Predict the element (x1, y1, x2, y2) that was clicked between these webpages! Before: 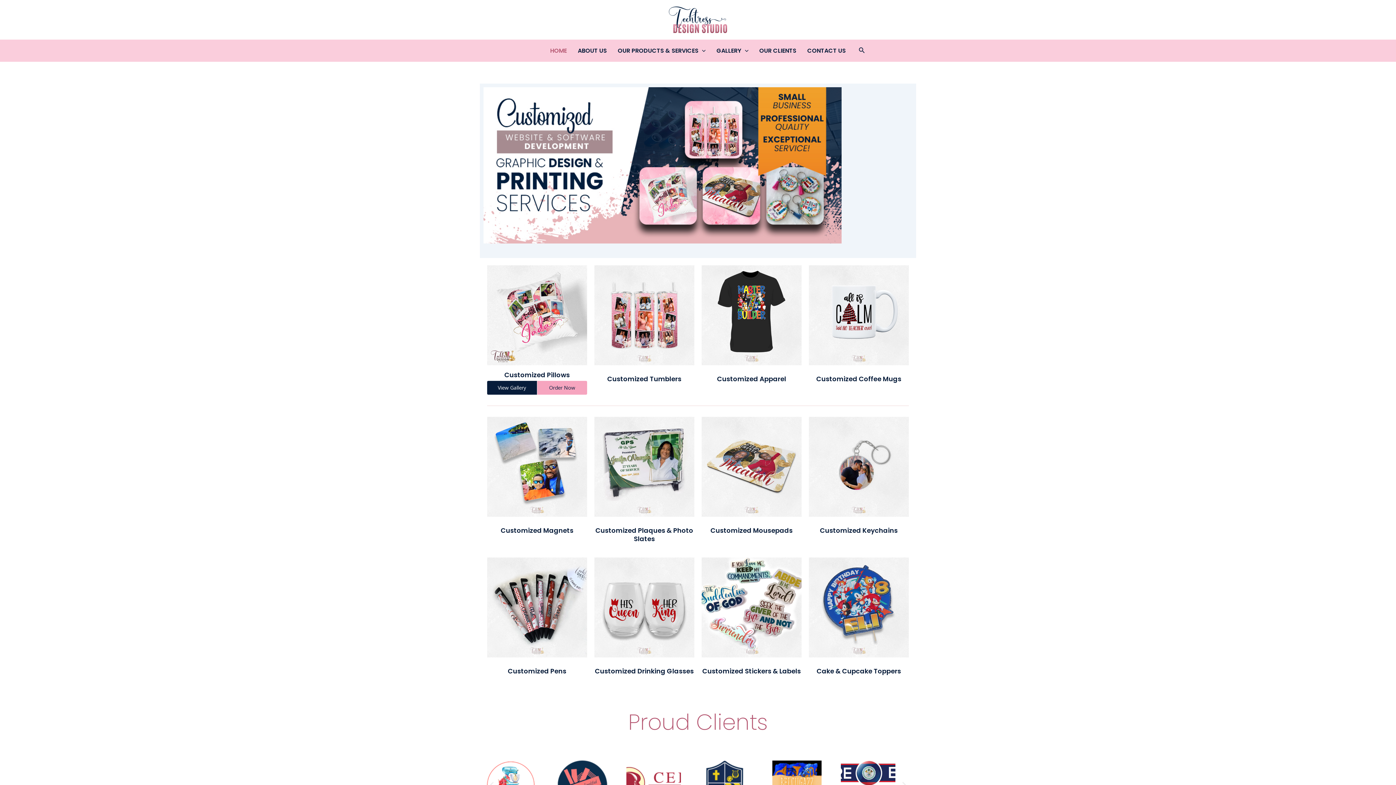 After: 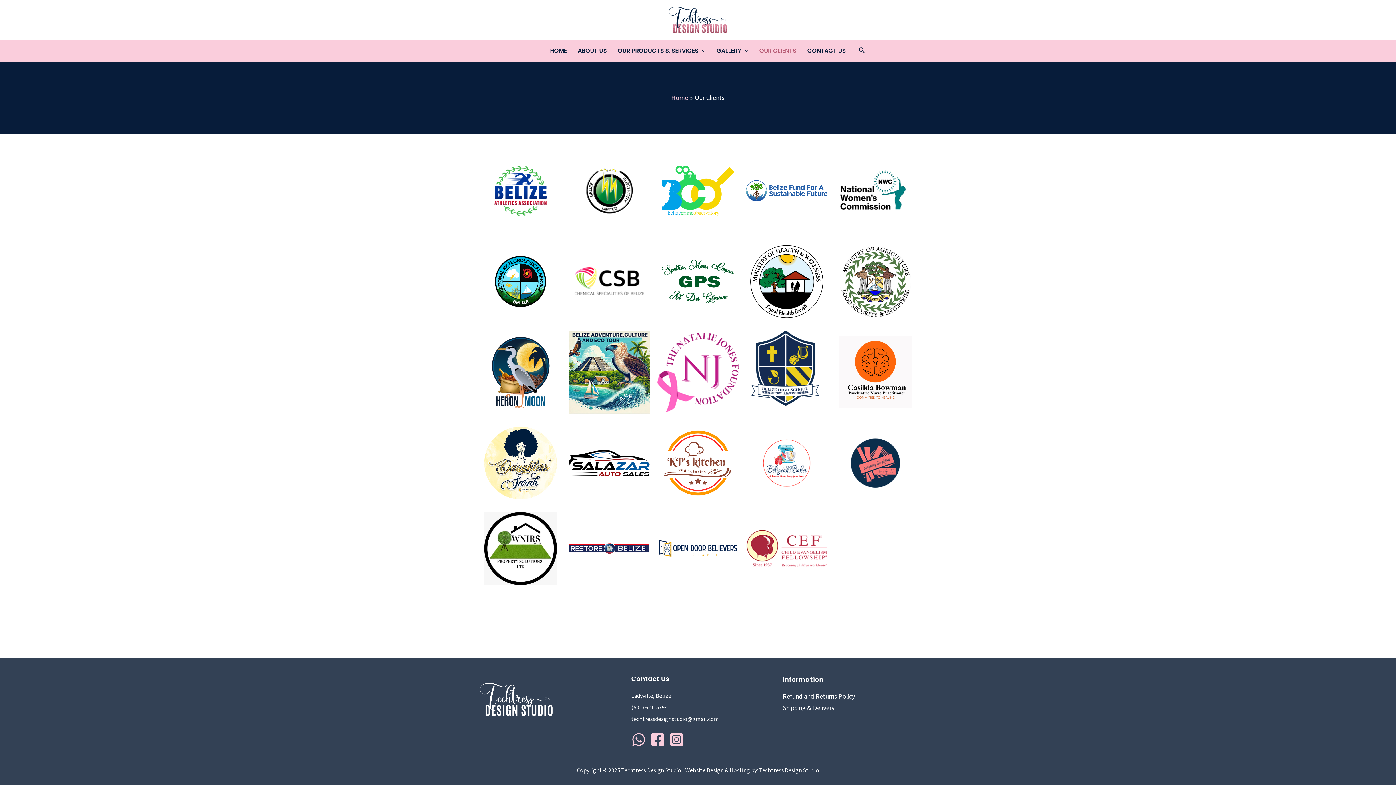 Action: bbox: (754, 40, 802, 61) label: OUR CLIENTS